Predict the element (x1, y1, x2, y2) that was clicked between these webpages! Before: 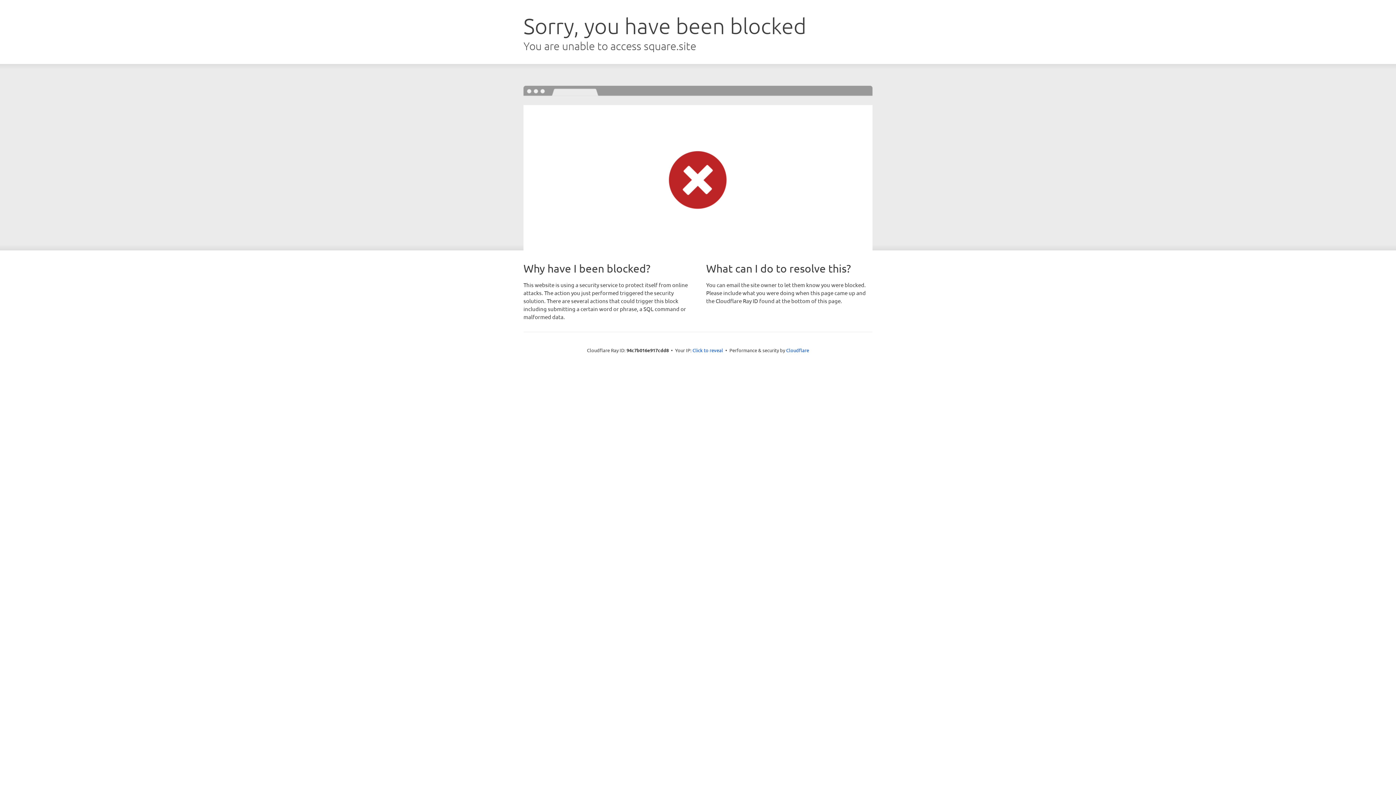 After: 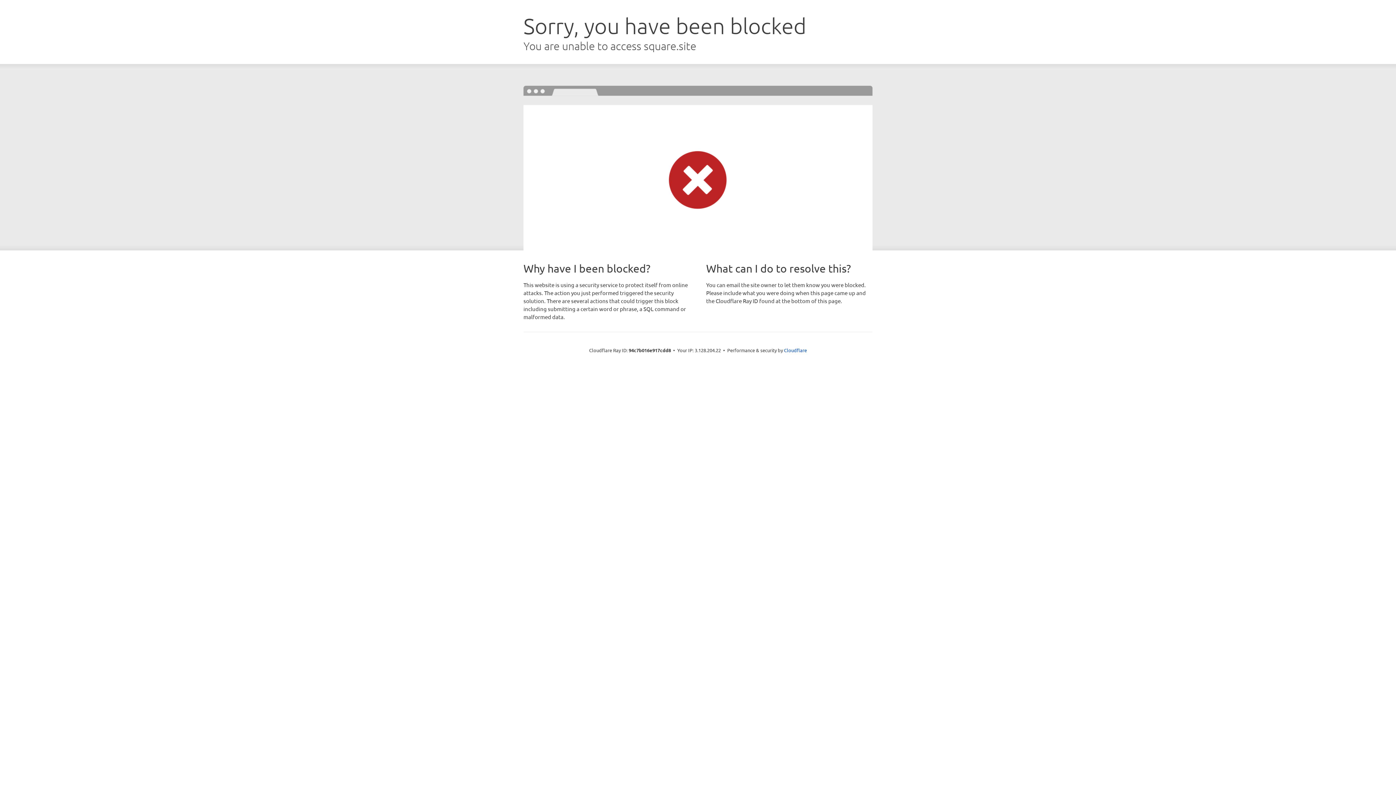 Action: label: Click to reveal bbox: (692, 346, 723, 353)